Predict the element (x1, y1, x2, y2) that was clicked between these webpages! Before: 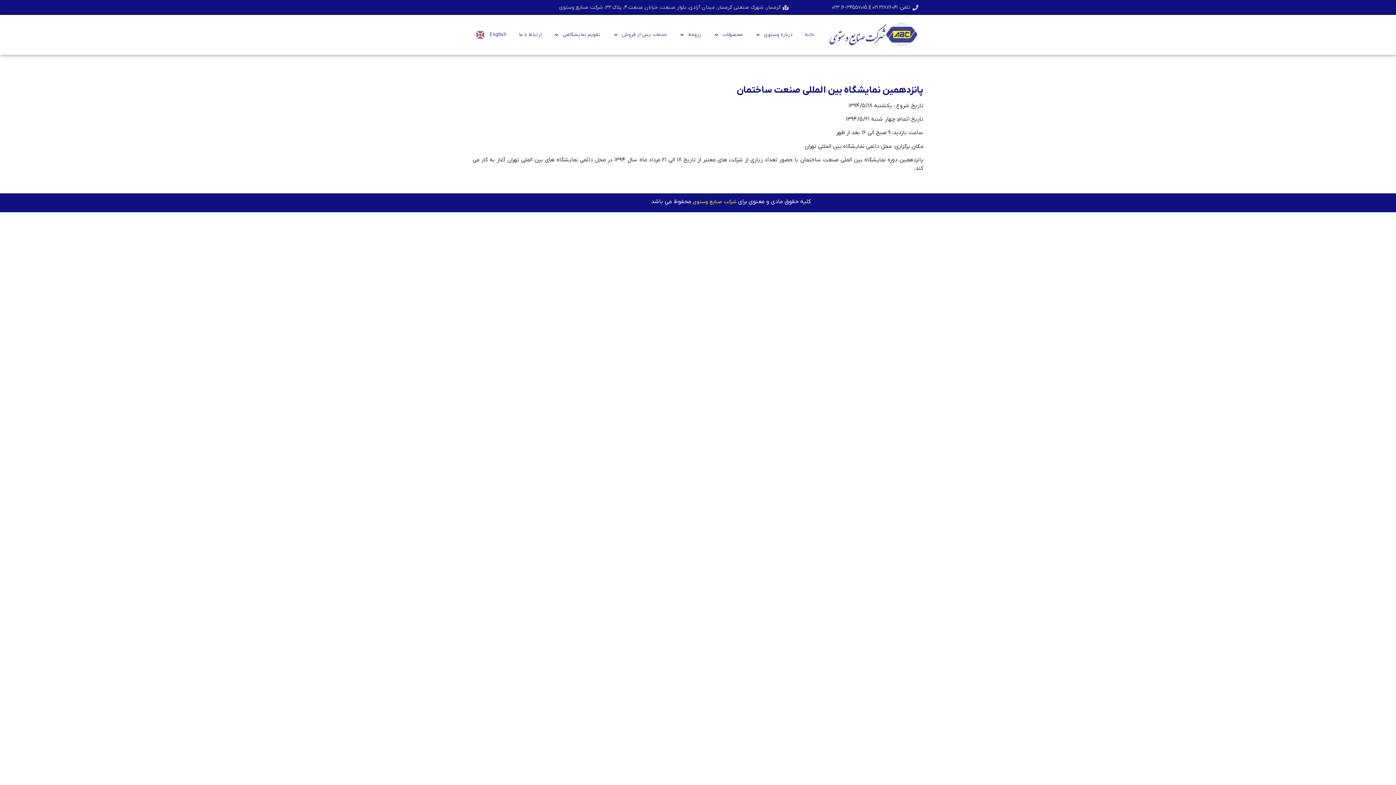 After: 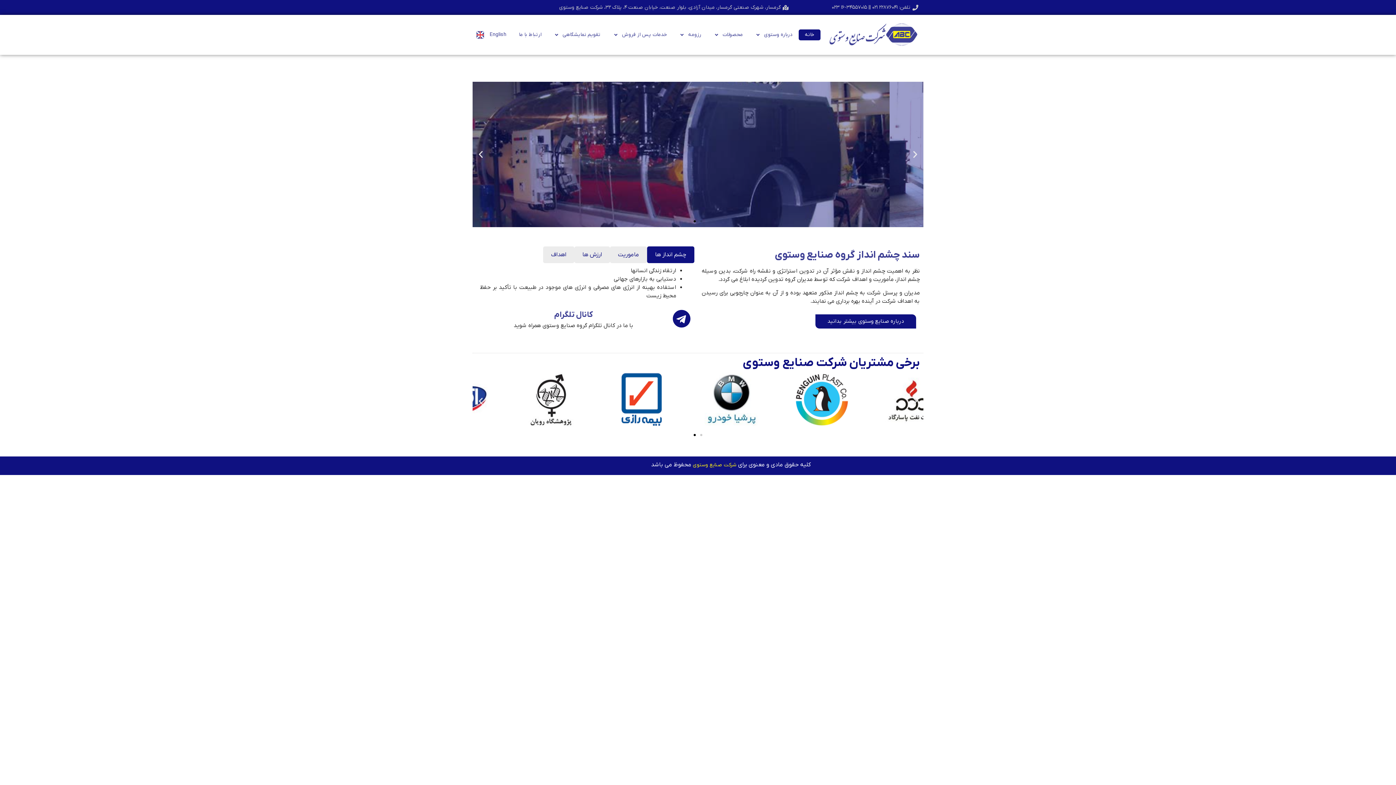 Action: bbox: (828, 22, 920, 47)